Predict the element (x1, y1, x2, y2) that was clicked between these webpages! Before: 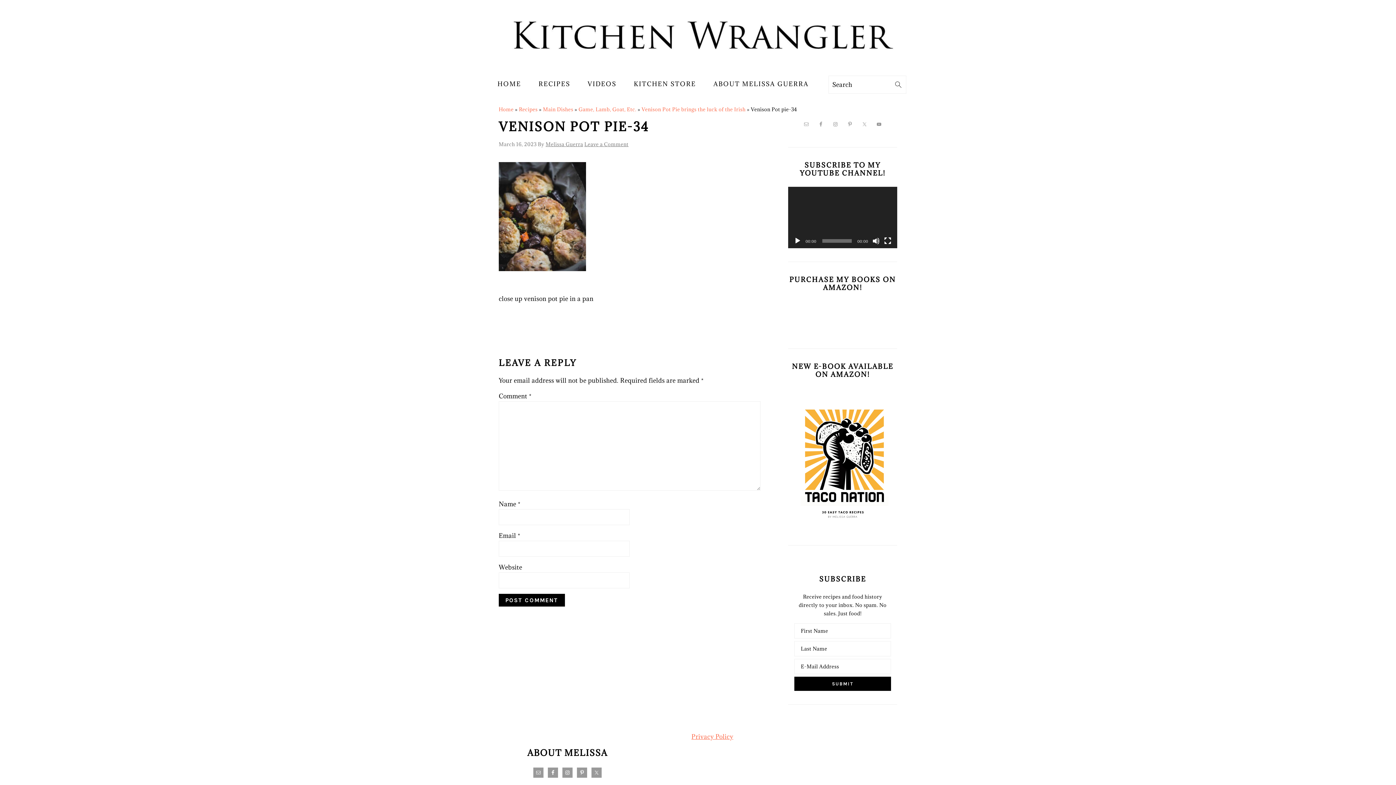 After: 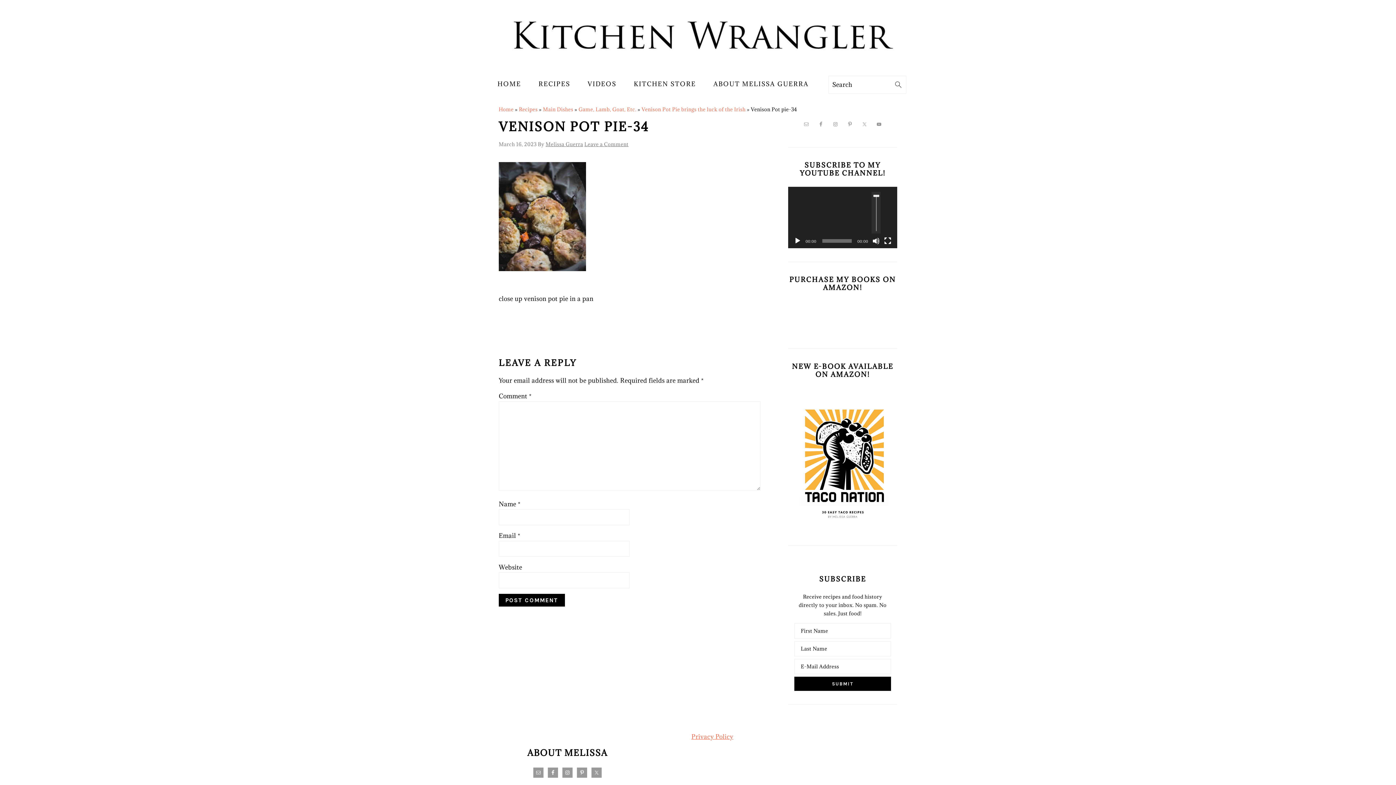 Action: bbox: (872, 237, 880, 244) label: Mute